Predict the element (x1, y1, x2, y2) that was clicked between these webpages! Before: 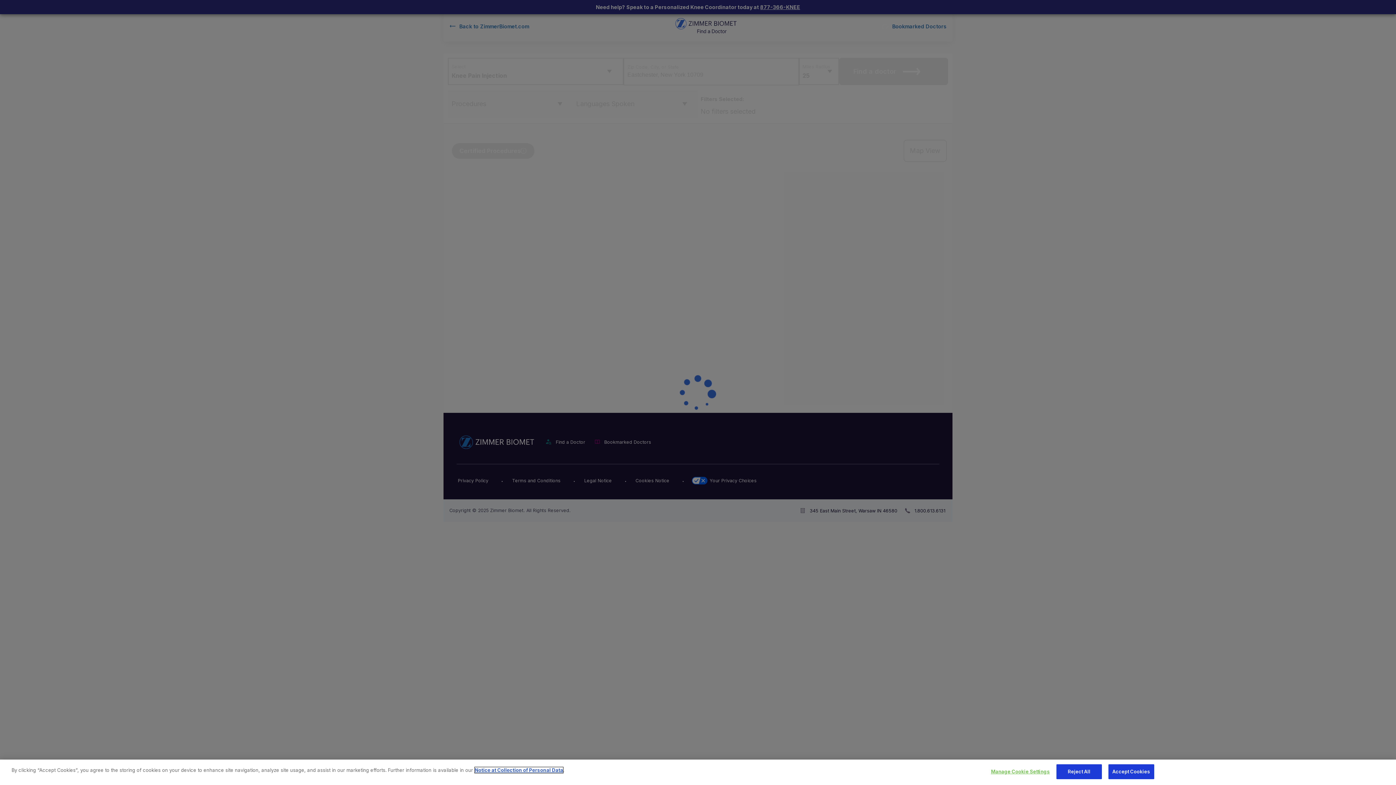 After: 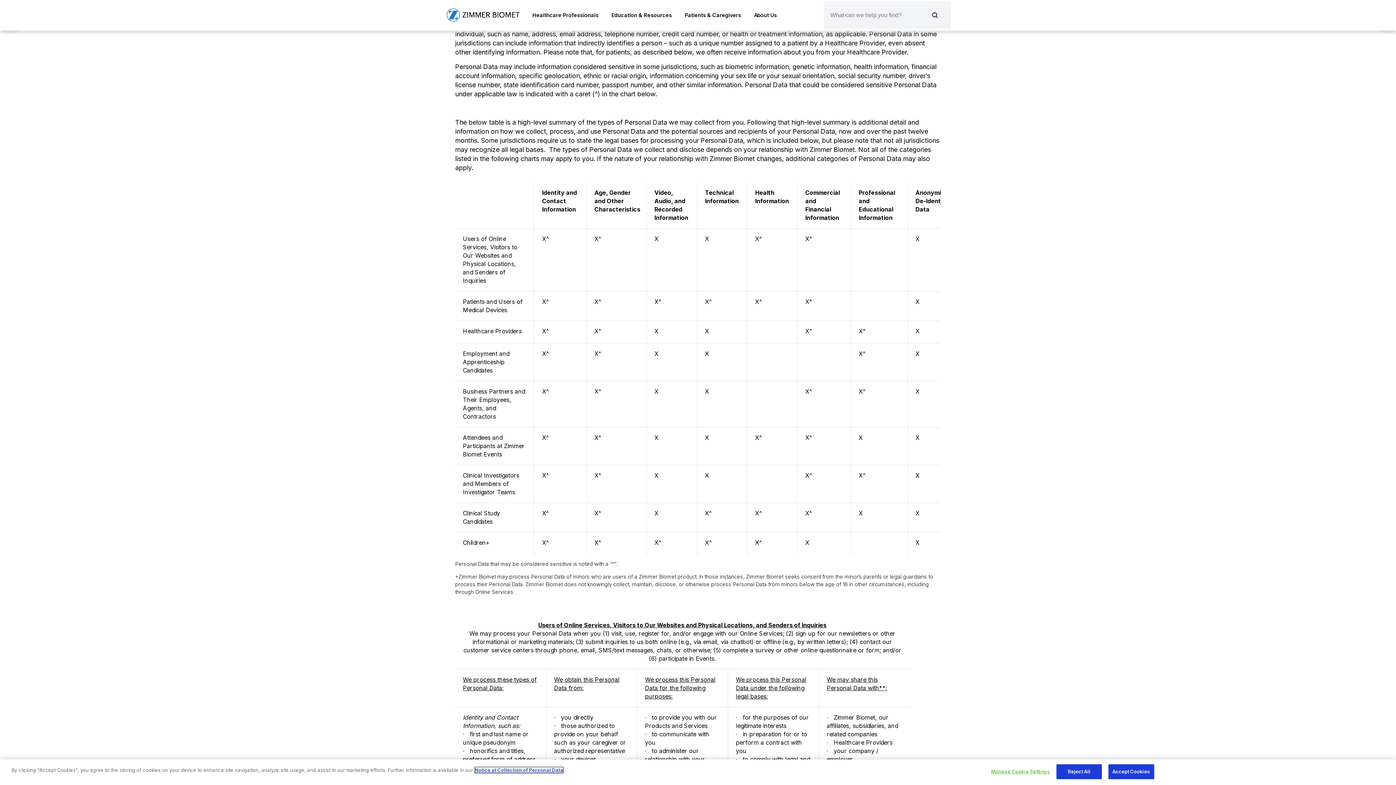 Action: label: Notice at Collection of Personal Data bbox: (474, 767, 563, 773)